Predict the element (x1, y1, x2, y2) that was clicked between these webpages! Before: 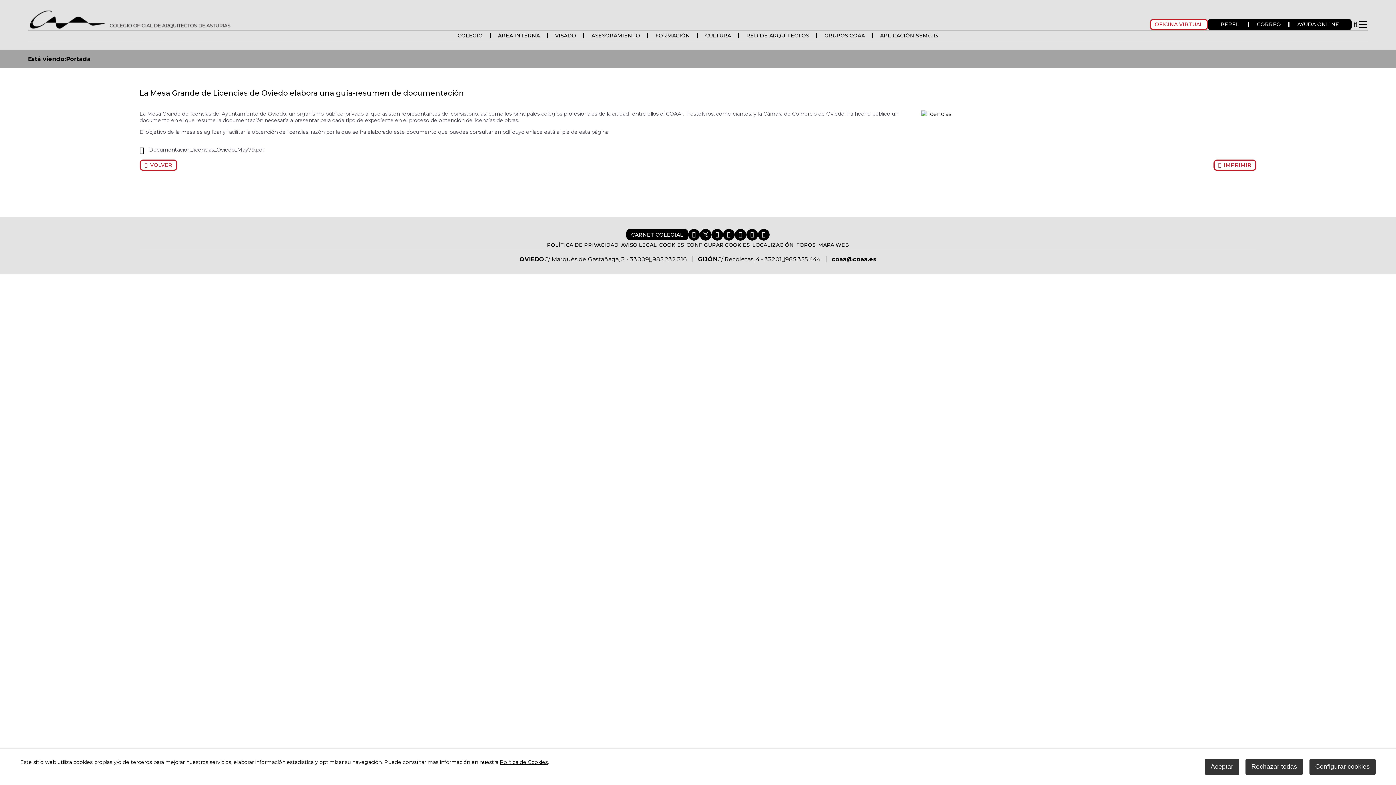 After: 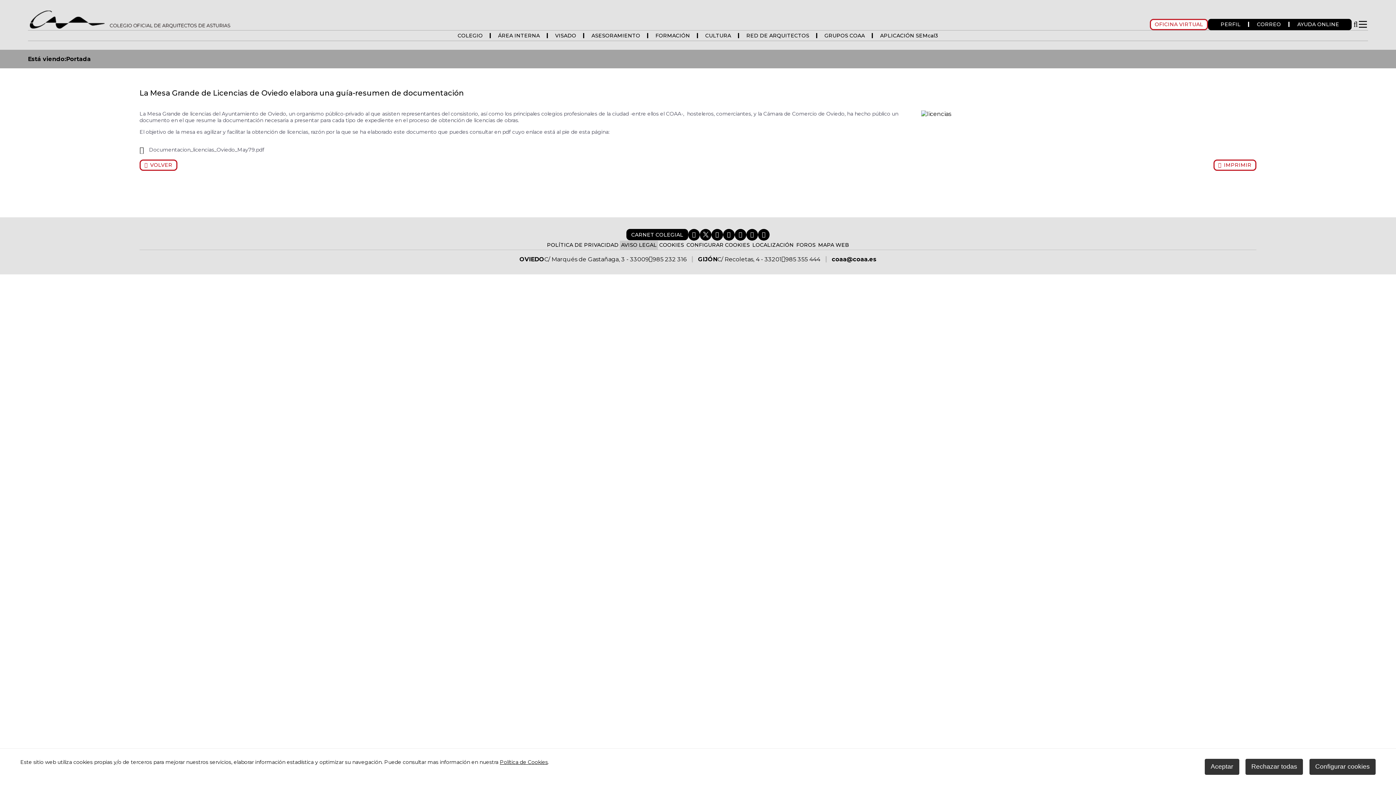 Action: label: AVISO LEGAL bbox: (620, 240, 658, 249)